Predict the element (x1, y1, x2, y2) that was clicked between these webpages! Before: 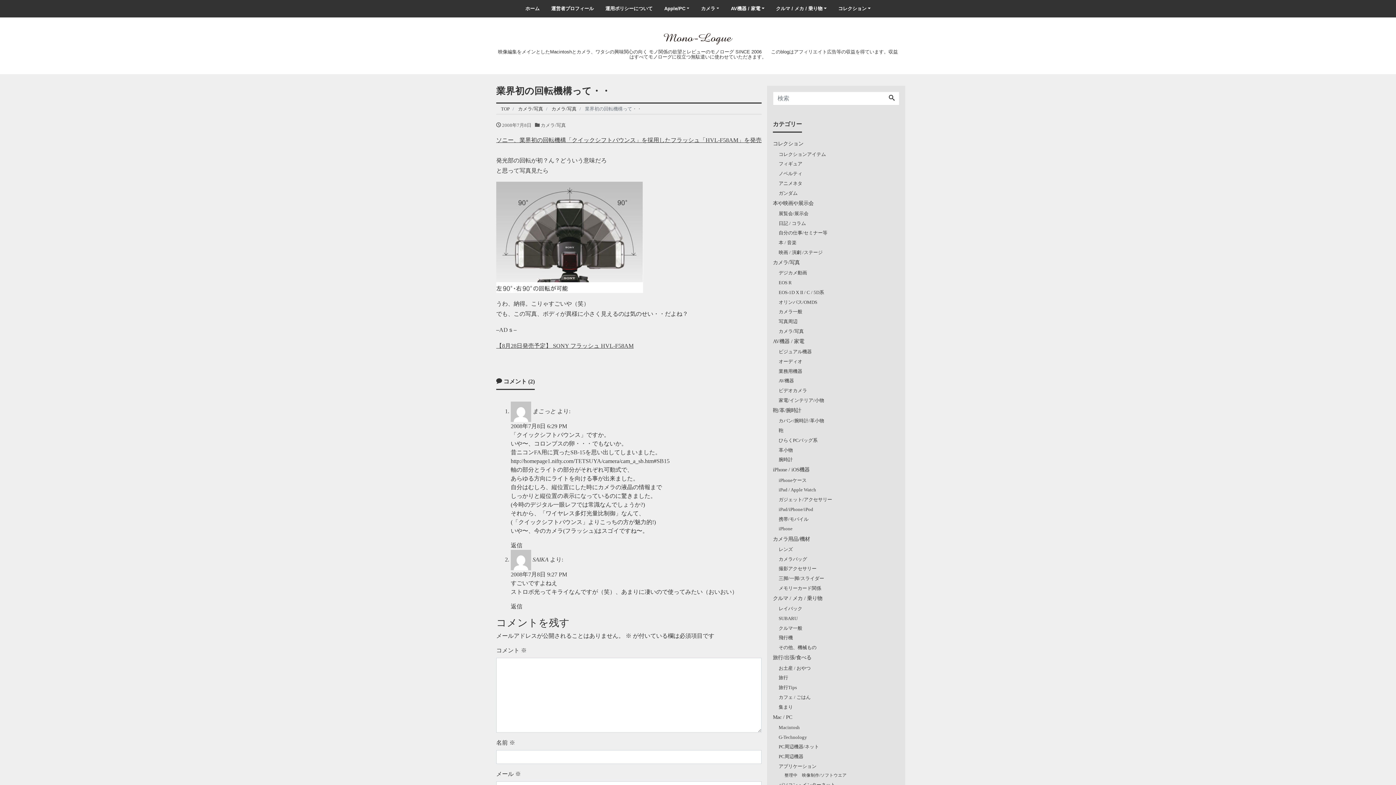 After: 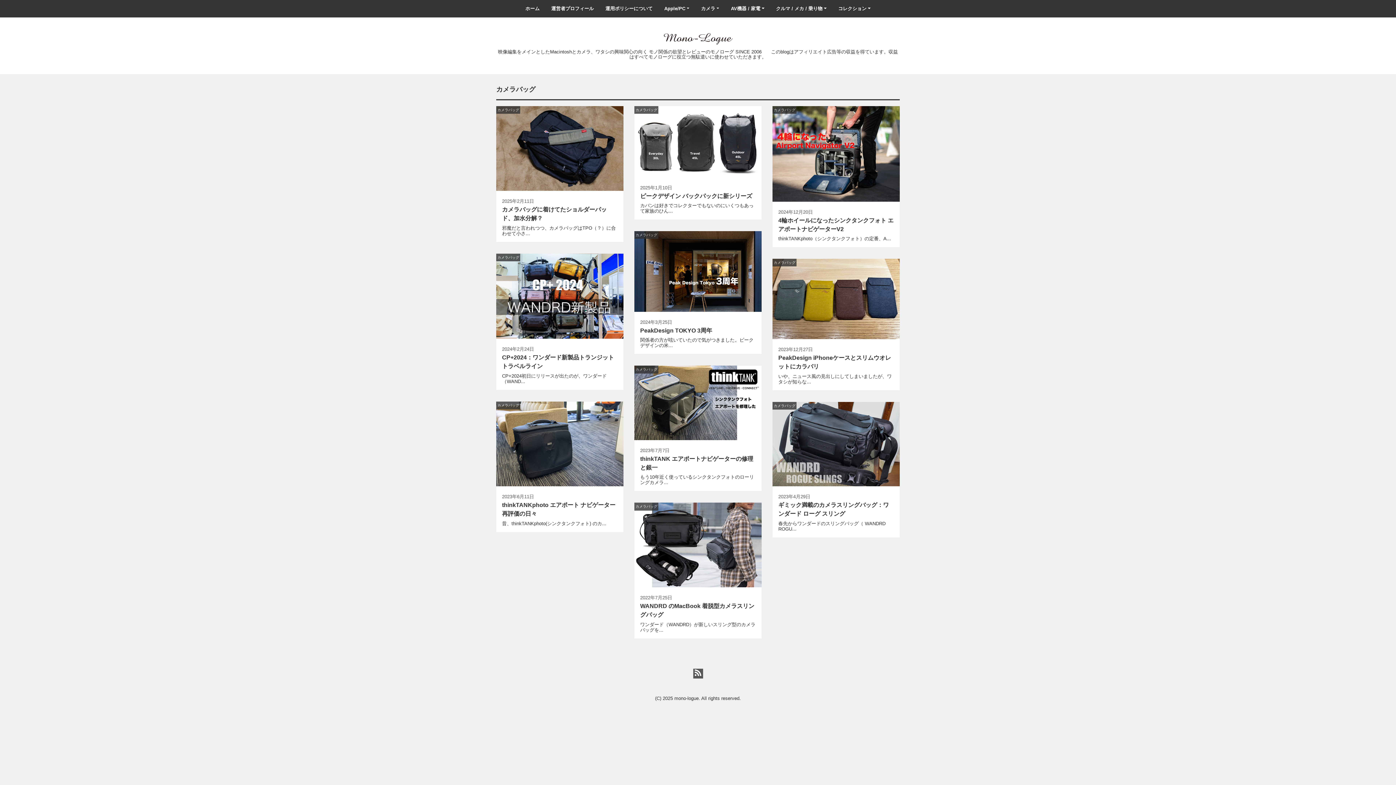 Action: label: カメラバッグ bbox: (778, 554, 807, 564)